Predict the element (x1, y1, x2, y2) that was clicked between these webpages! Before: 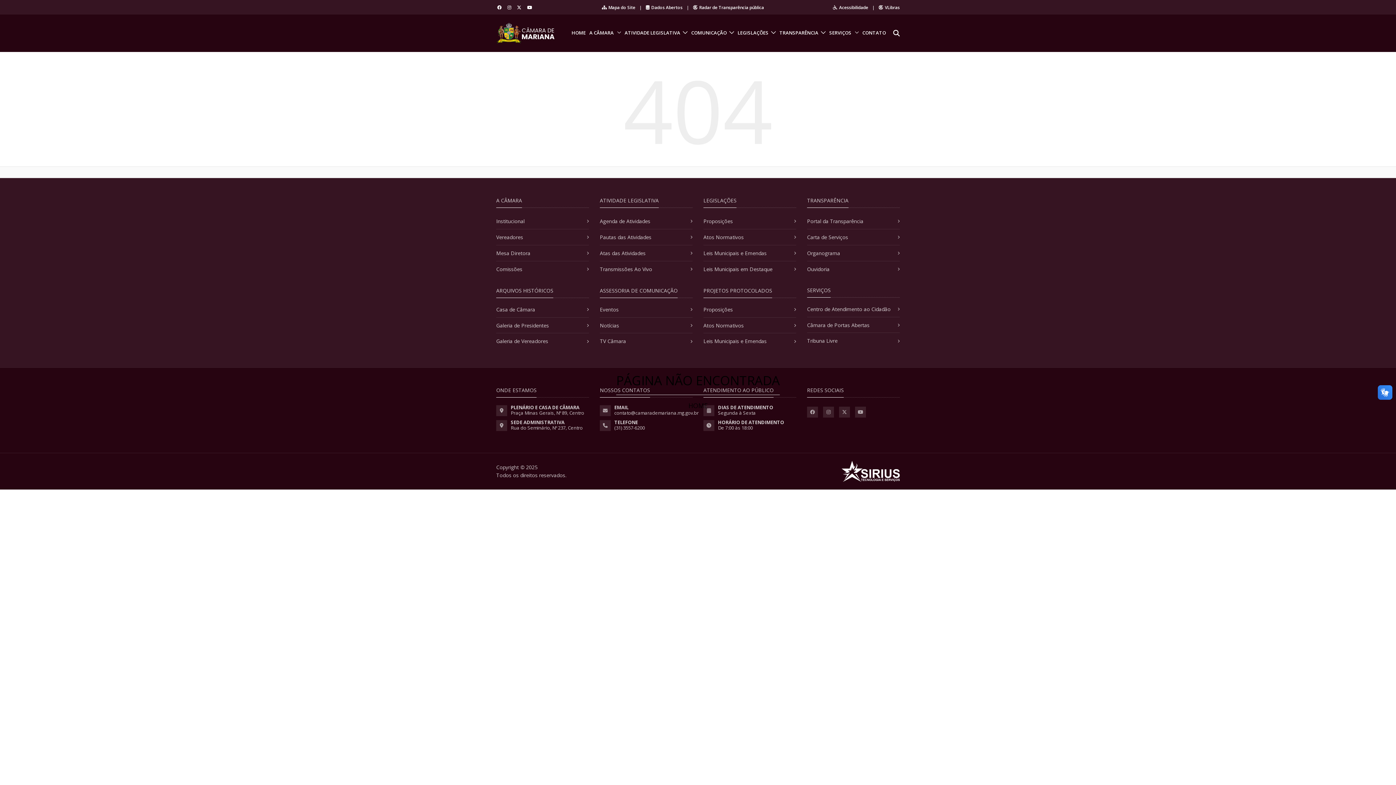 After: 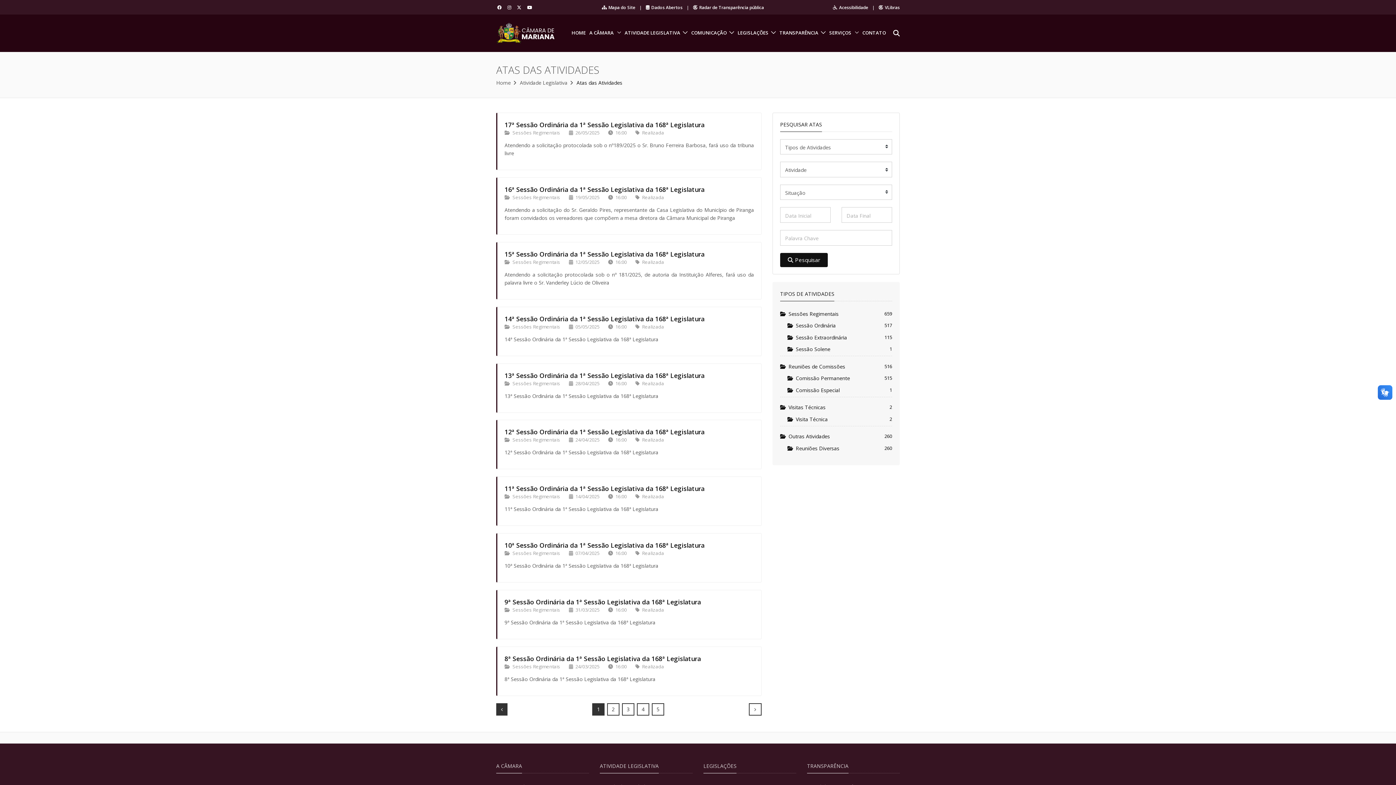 Action: bbox: (600, 249, 645, 256) label: Atas das Atividades